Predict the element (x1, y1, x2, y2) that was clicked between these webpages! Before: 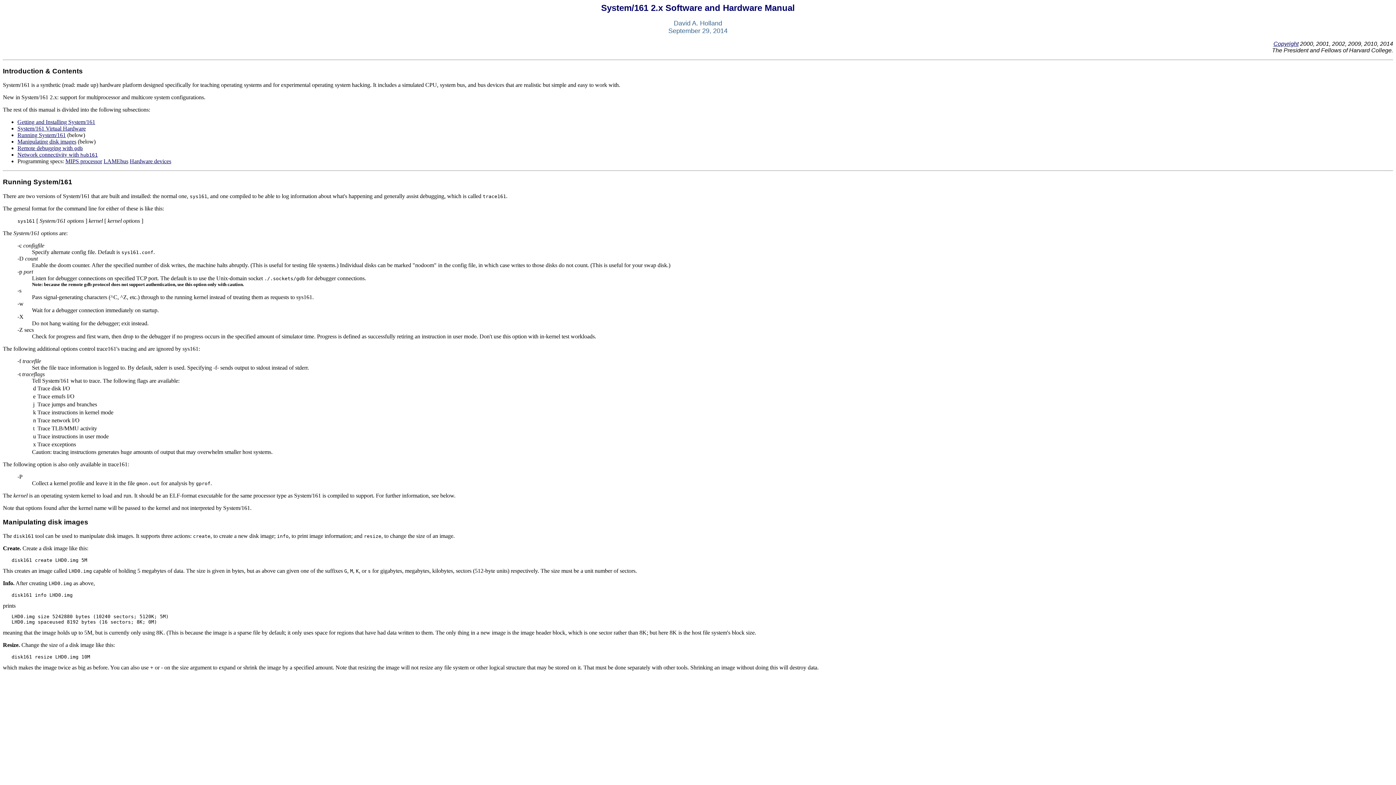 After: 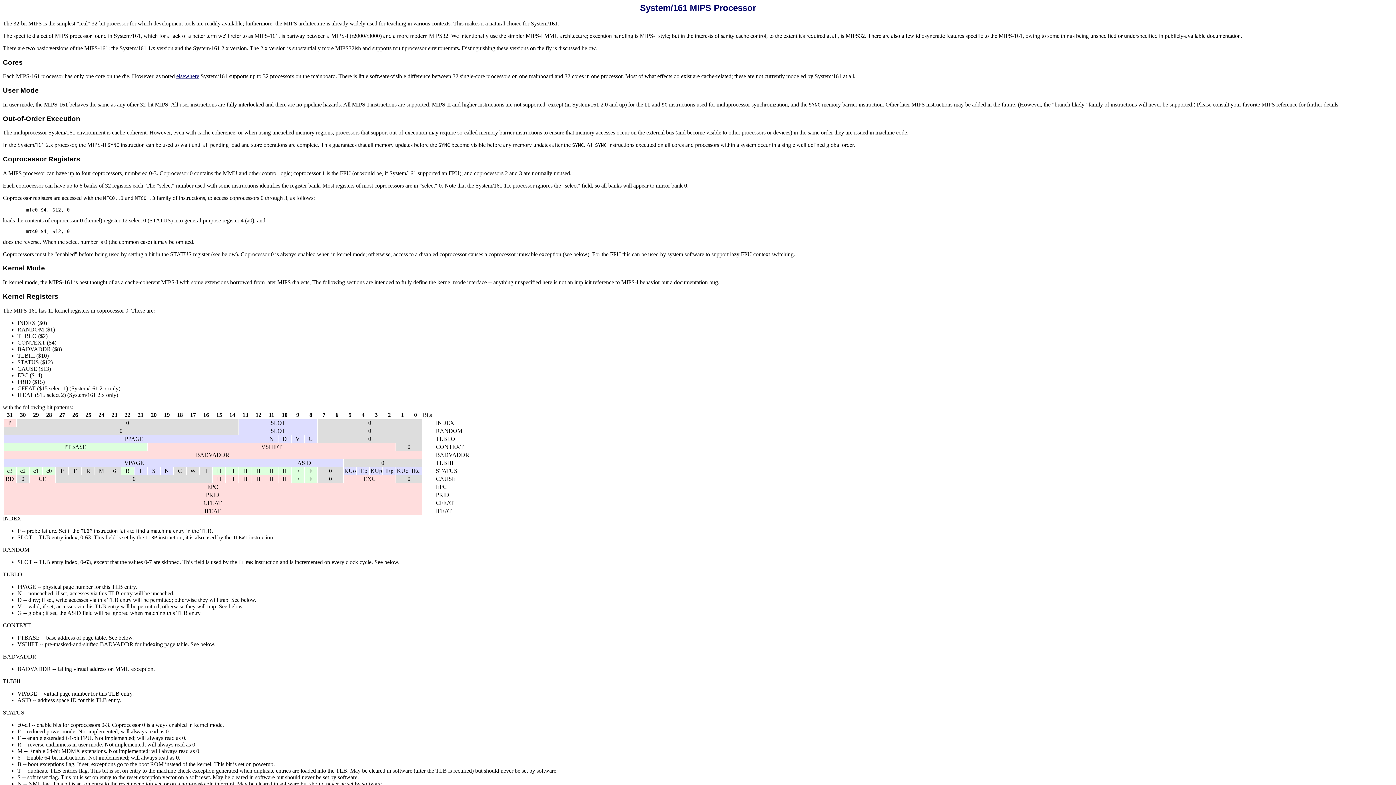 Action: label: MIPS processor bbox: (65, 158, 102, 164)